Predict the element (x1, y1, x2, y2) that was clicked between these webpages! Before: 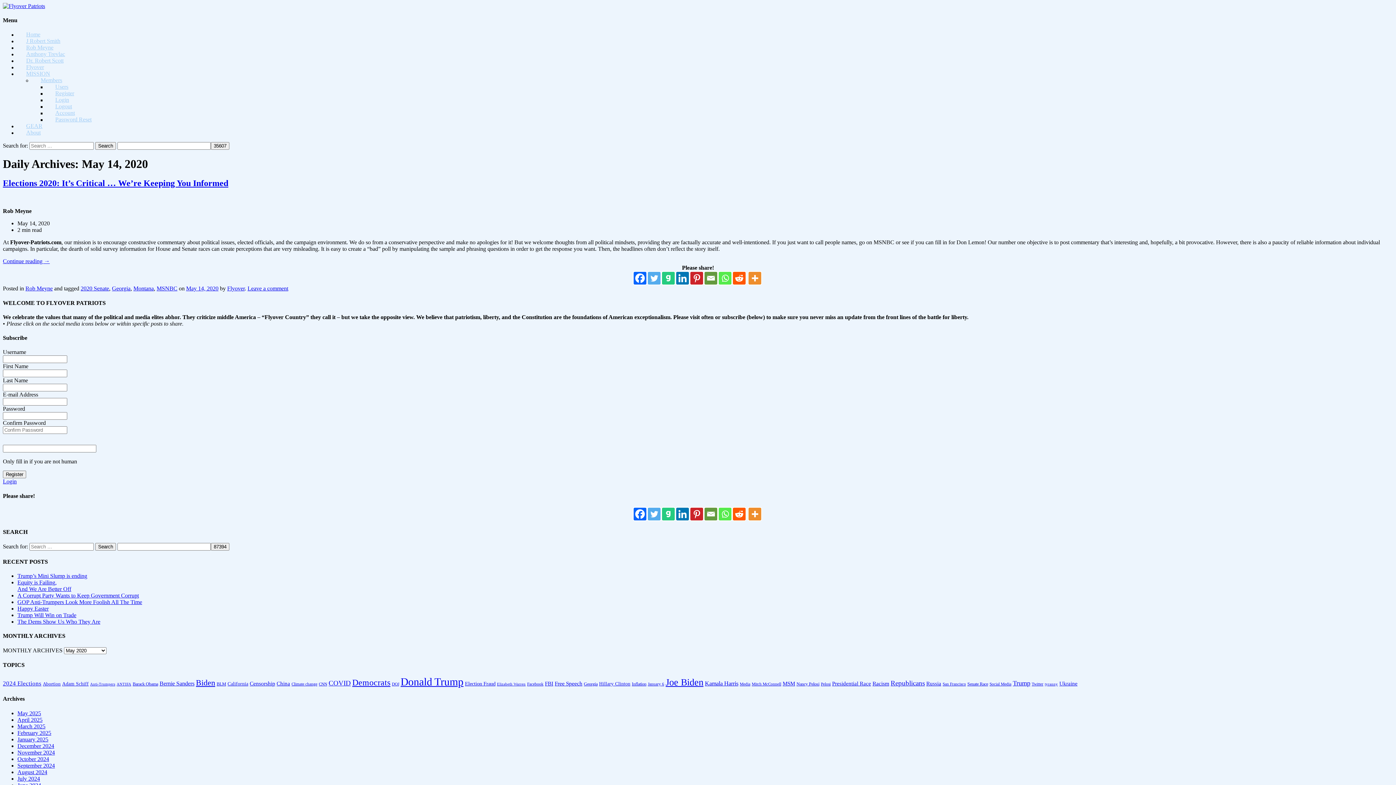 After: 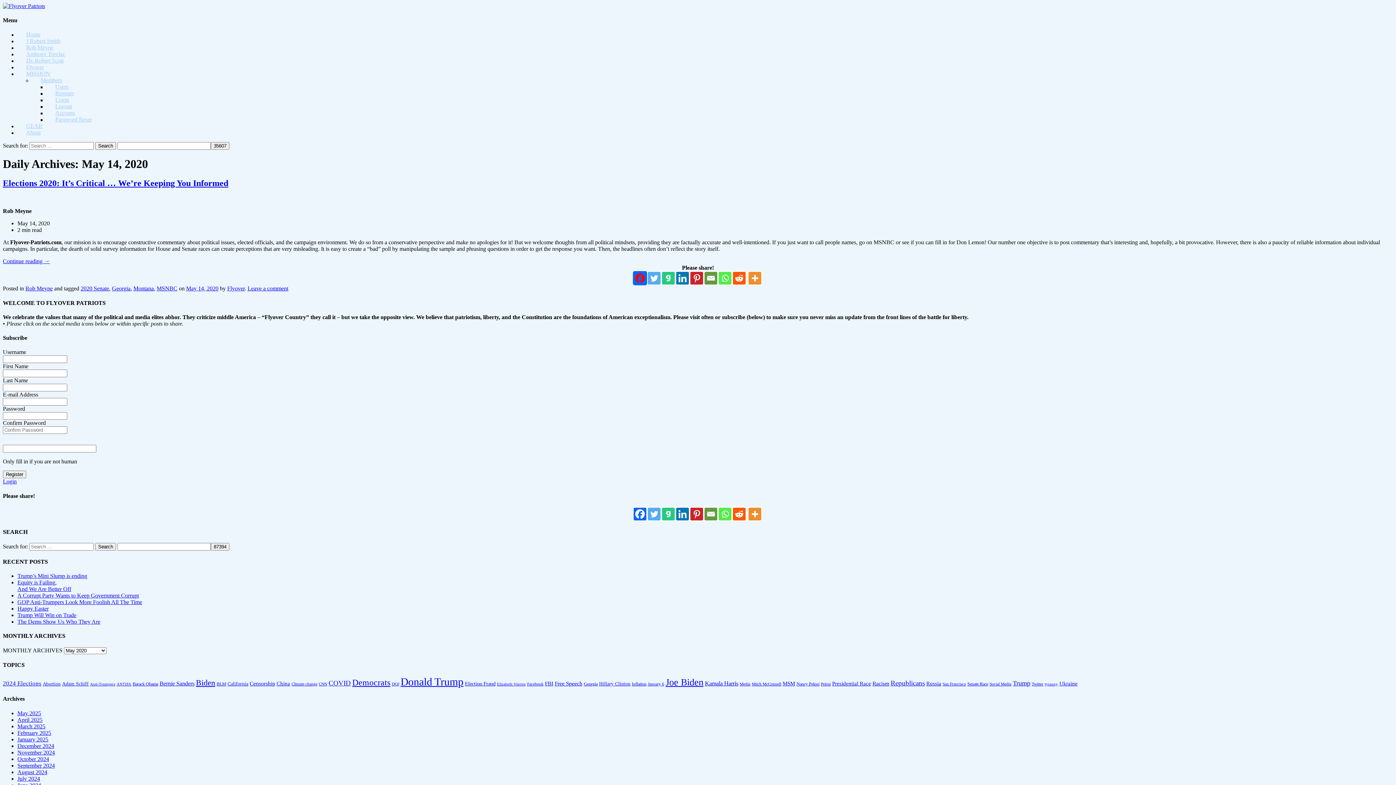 Action: label: Facebook bbox: (632, 271, 647, 285)